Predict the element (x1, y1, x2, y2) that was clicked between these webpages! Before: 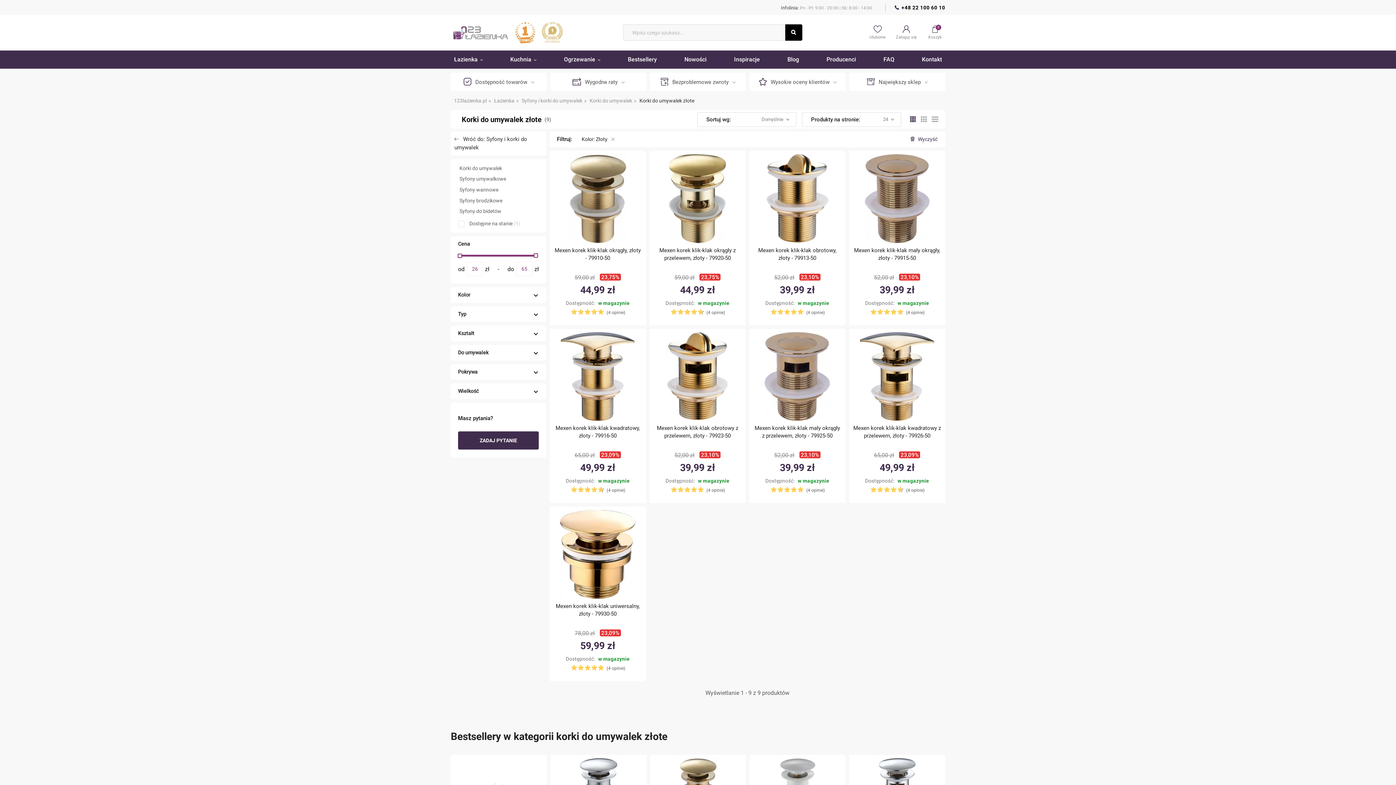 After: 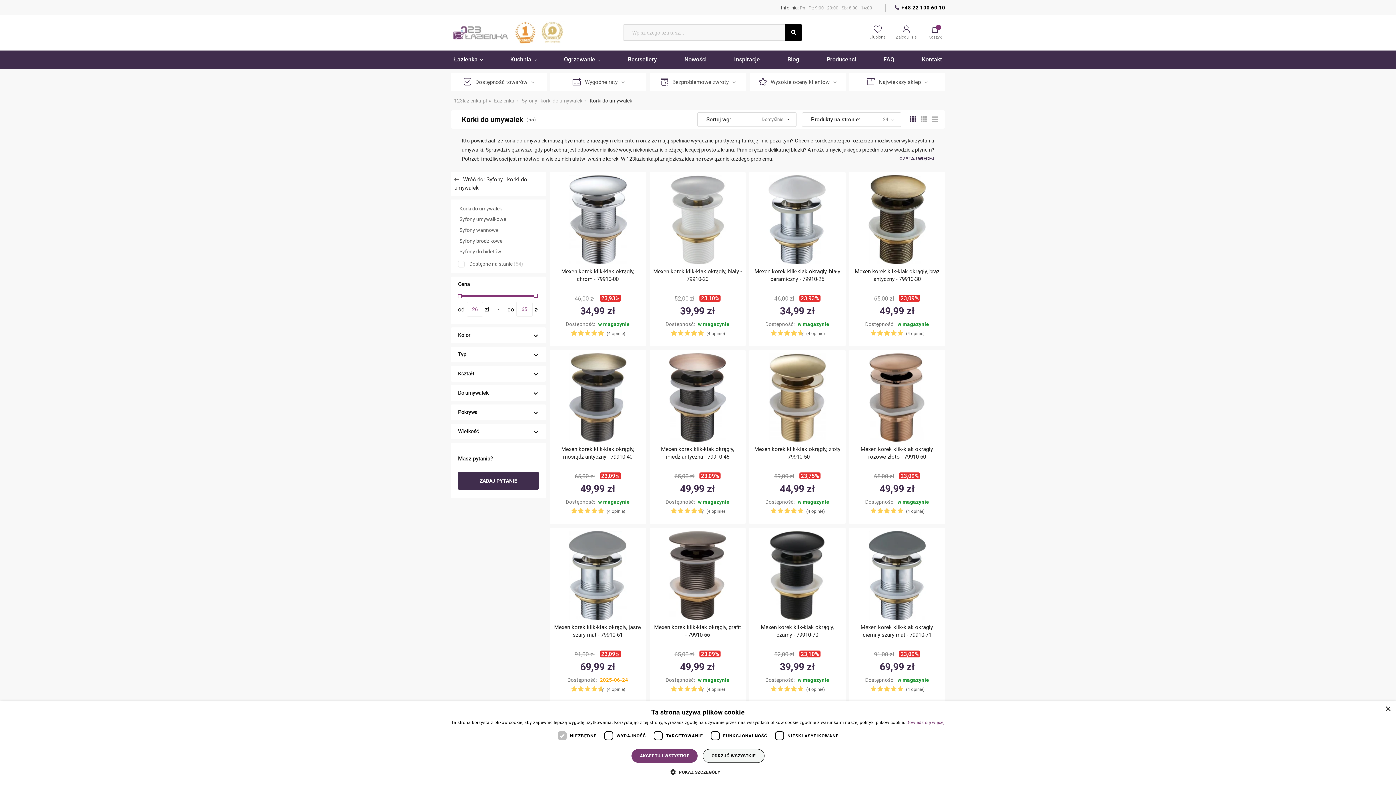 Action: bbox: (589, 97, 632, 103) label: Korki do umywalek